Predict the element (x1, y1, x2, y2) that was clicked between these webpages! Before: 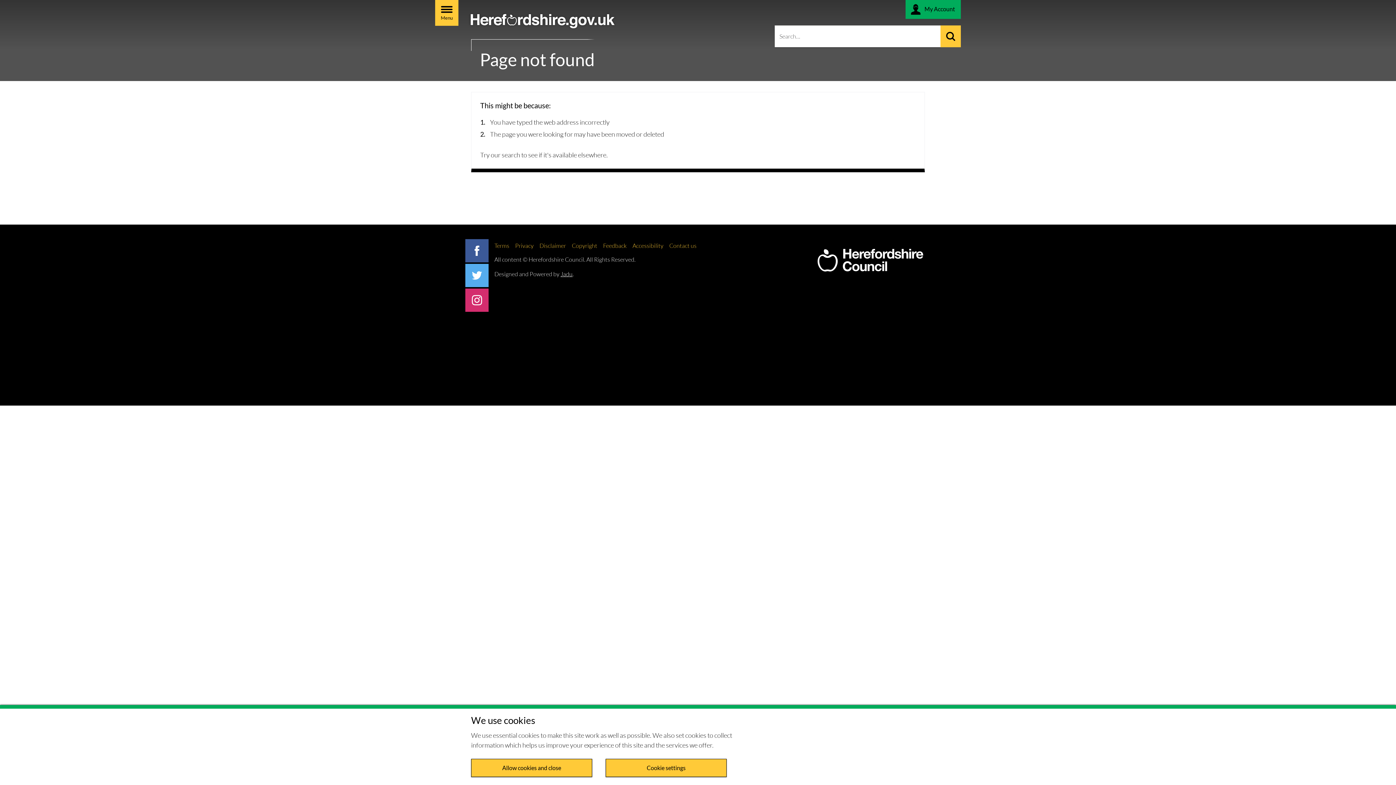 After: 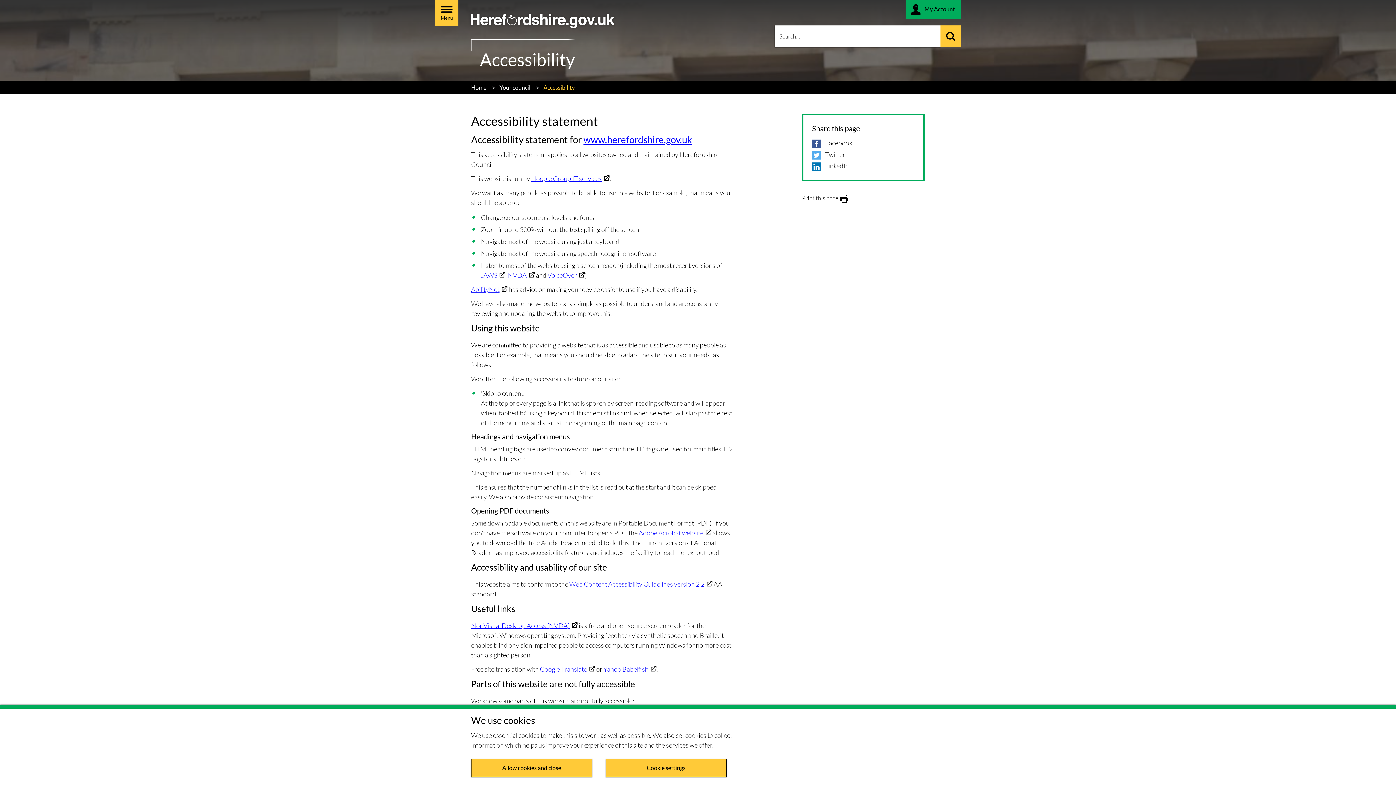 Action: bbox: (632, 242, 663, 249) label: Accessibility